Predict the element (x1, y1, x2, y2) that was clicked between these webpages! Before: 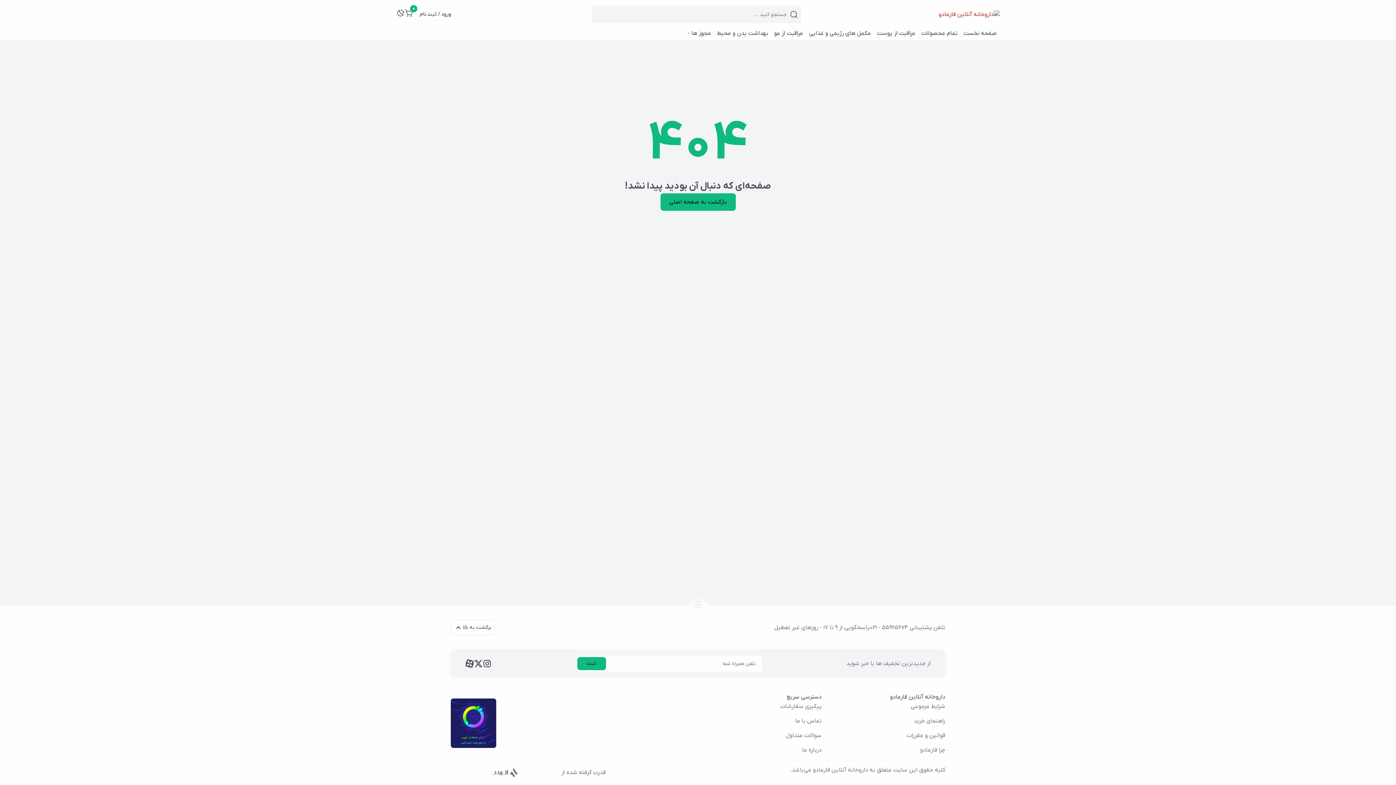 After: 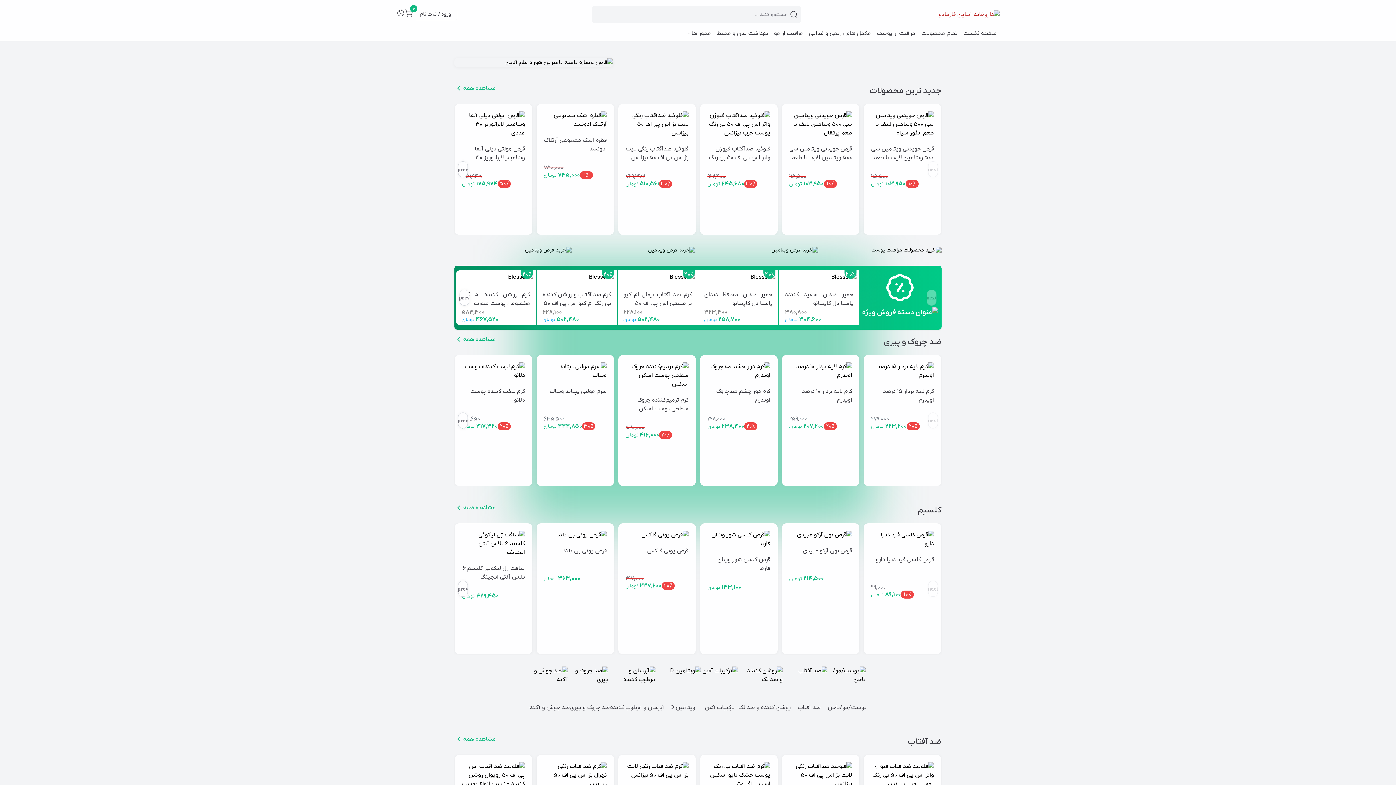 Action: bbox: (660, 193, 735, 210) label: بازگشت به صفحه اصلی